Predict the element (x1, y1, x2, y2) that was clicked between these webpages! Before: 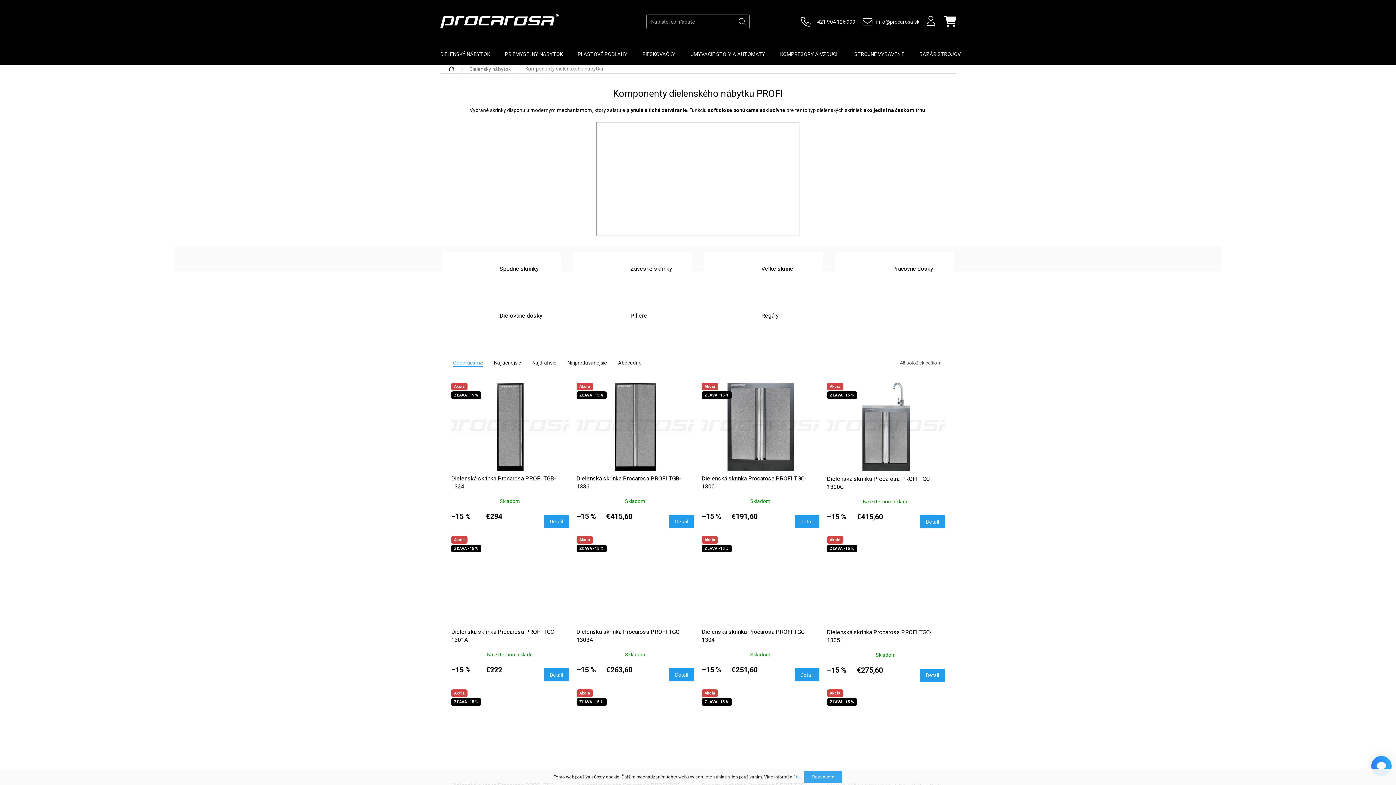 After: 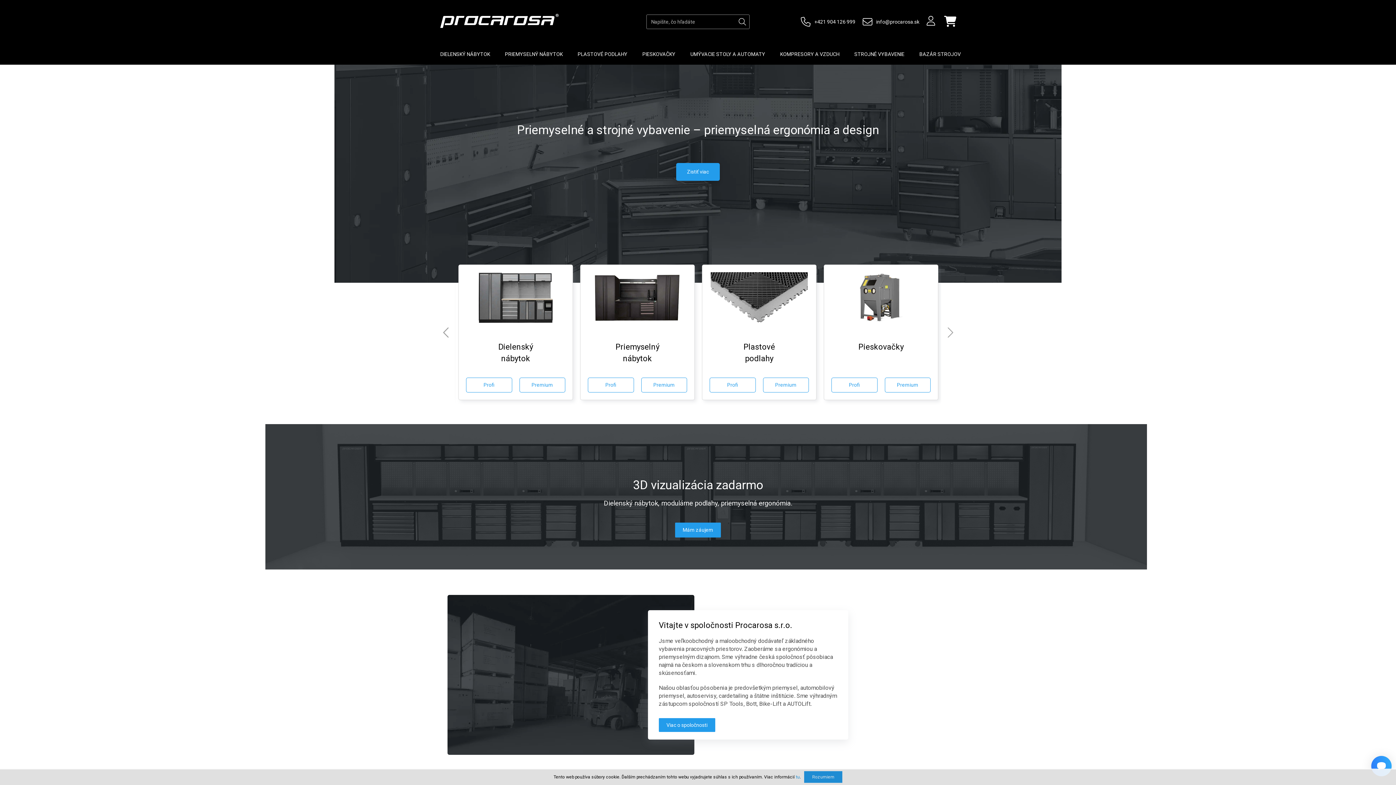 Action: bbox: (440, 14, 558, 28)